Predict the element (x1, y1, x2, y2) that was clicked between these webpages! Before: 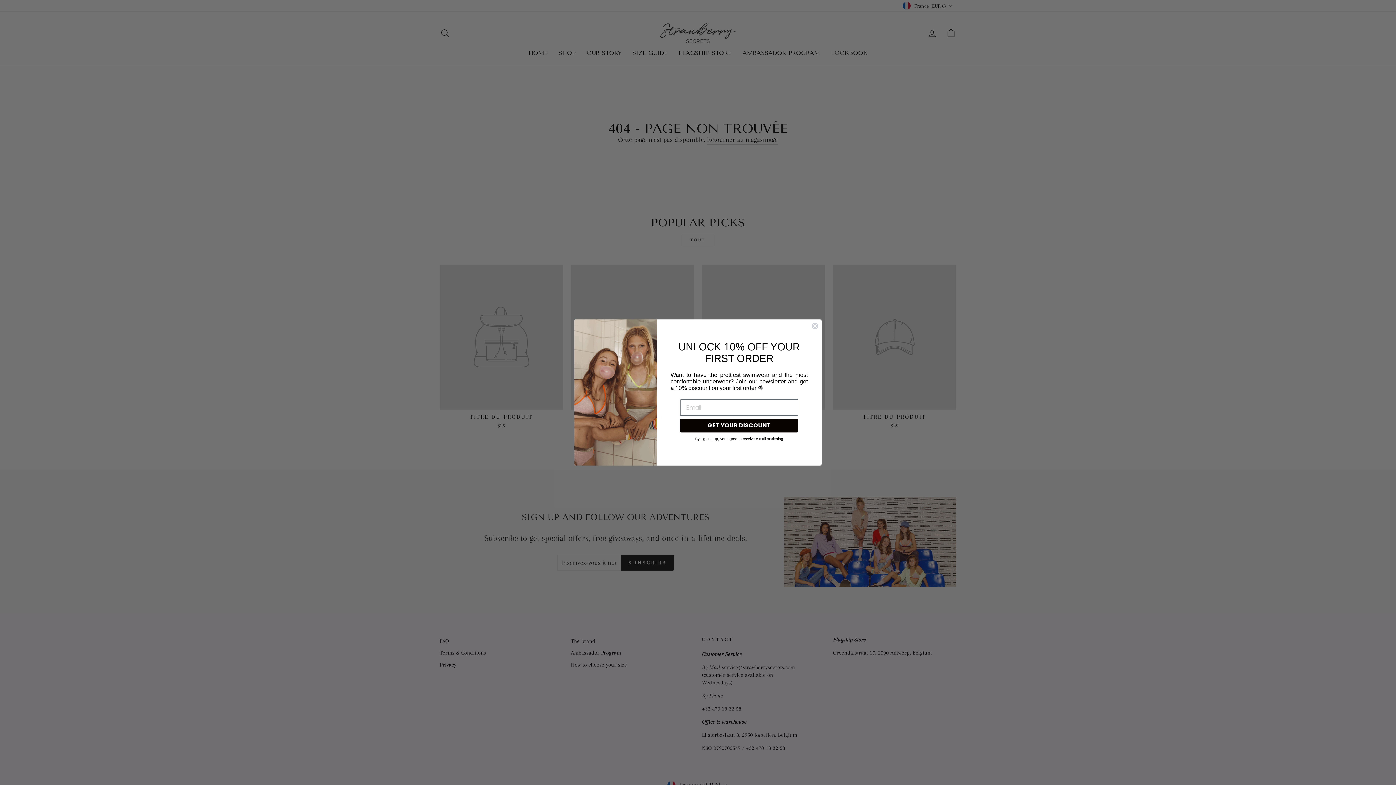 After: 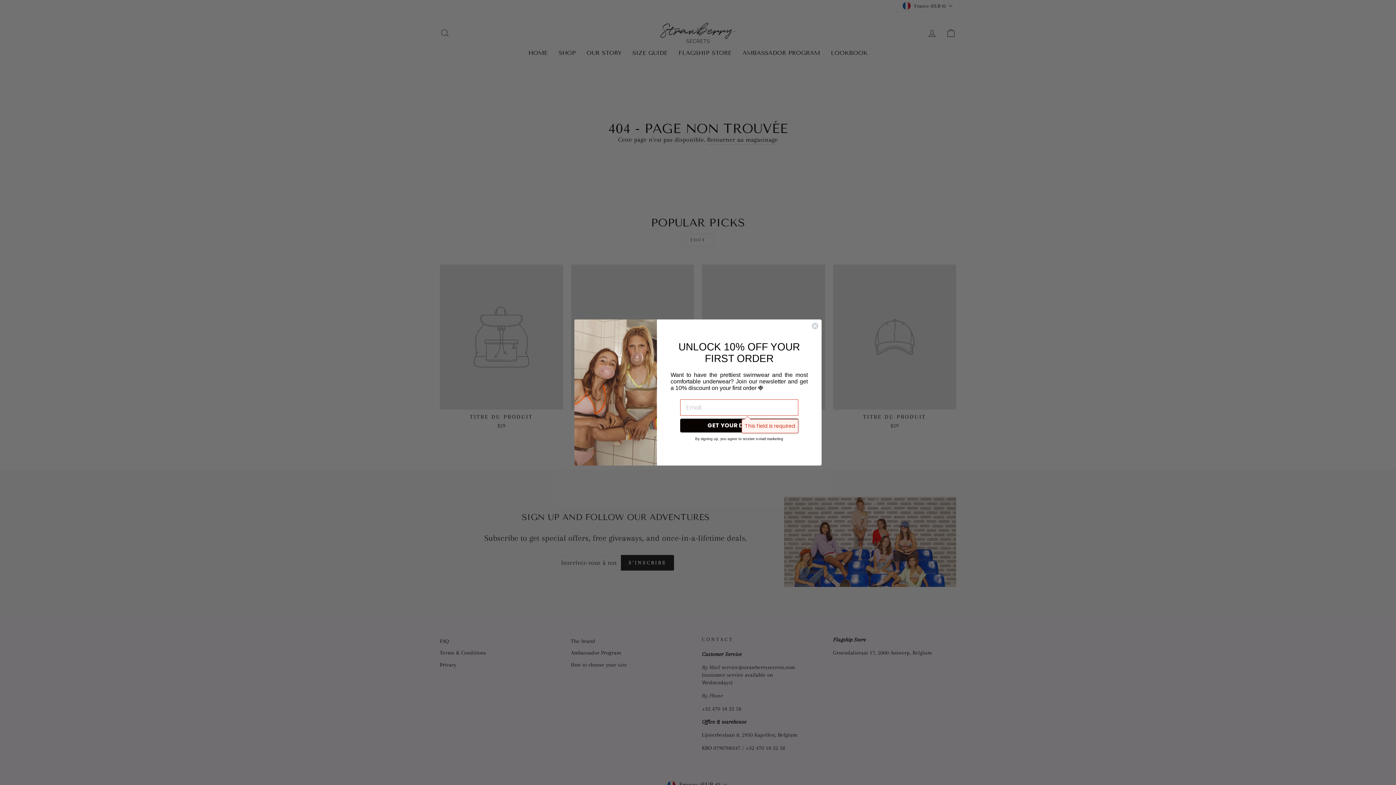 Action: bbox: (680, 418, 798, 432) label: GET YOUR DISCOUNT